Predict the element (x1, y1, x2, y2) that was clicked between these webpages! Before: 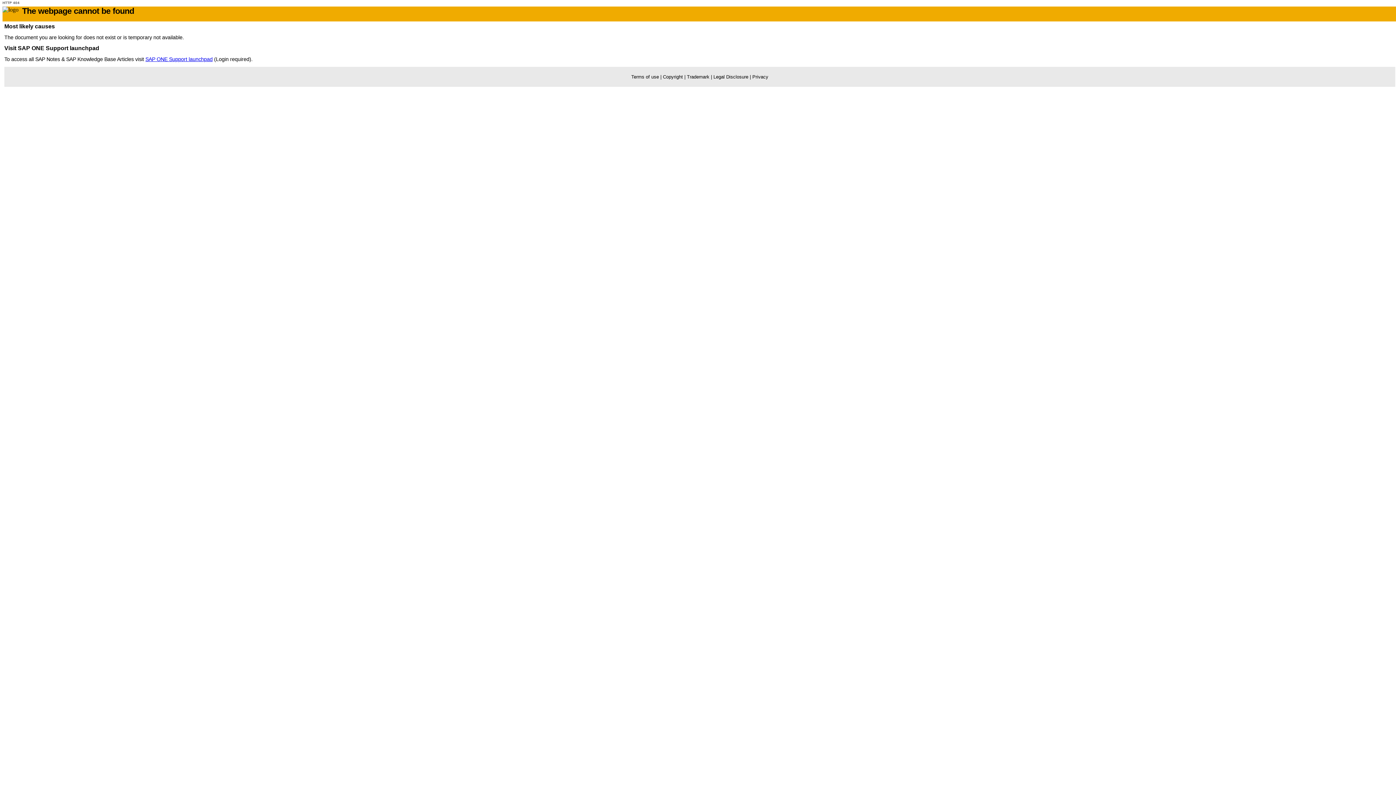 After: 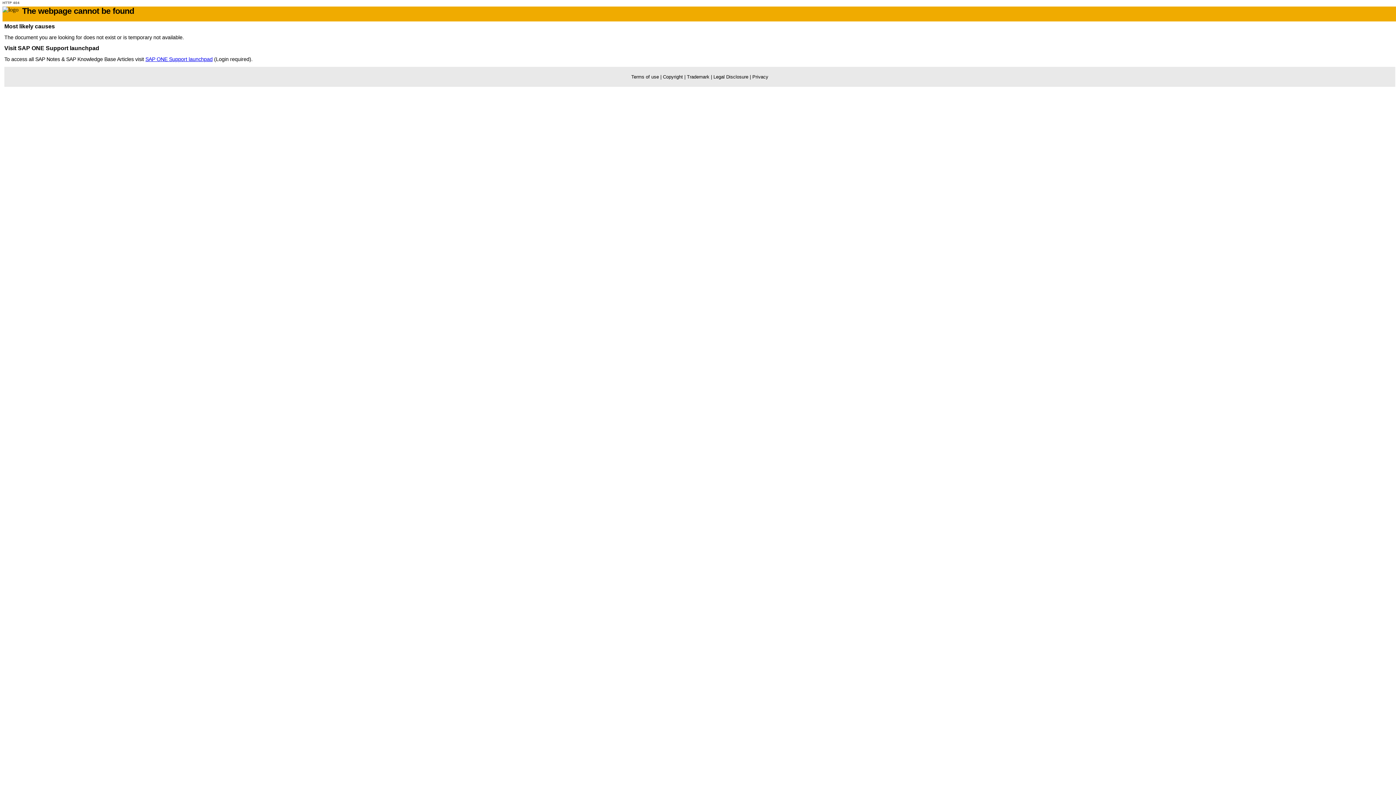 Action: label: SAP ONE Support launchpad bbox: (145, 56, 212, 62)